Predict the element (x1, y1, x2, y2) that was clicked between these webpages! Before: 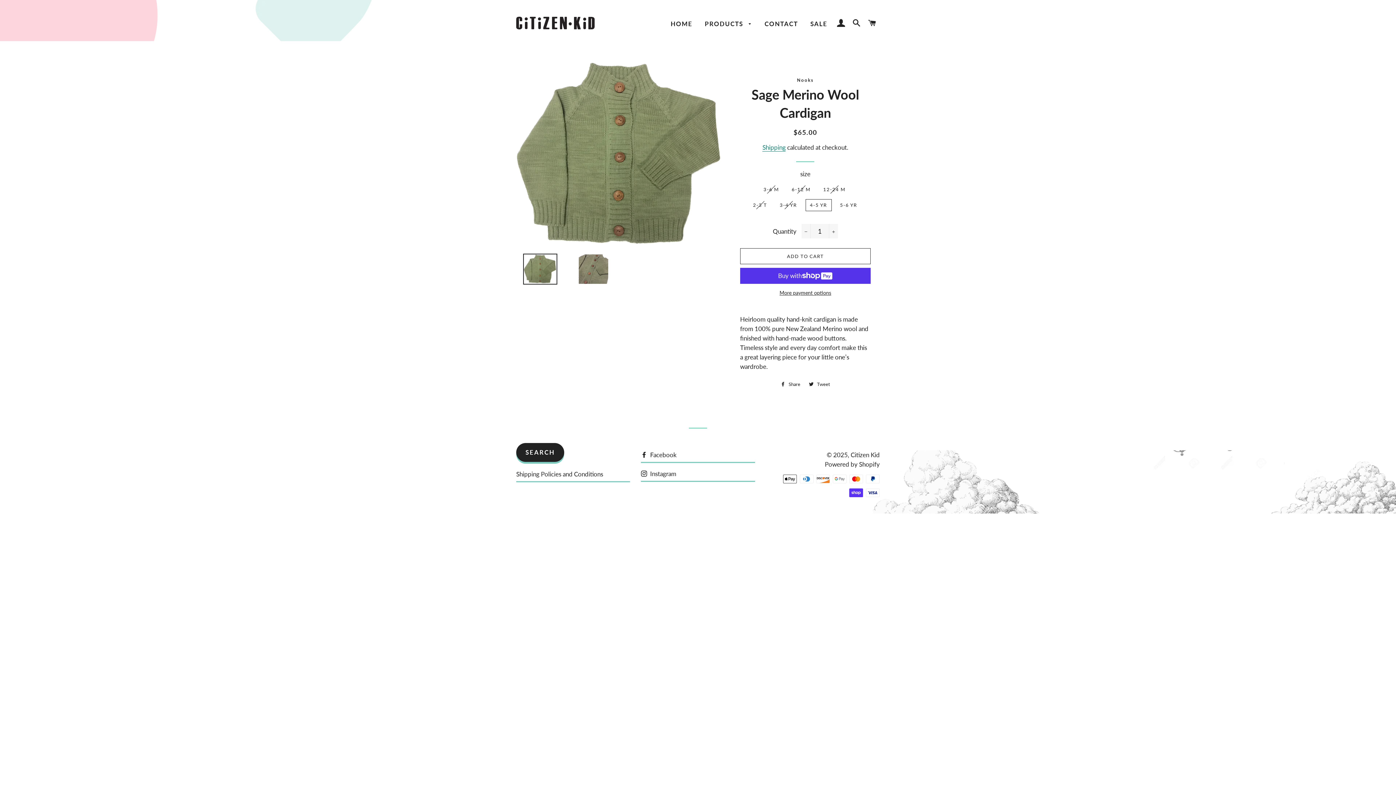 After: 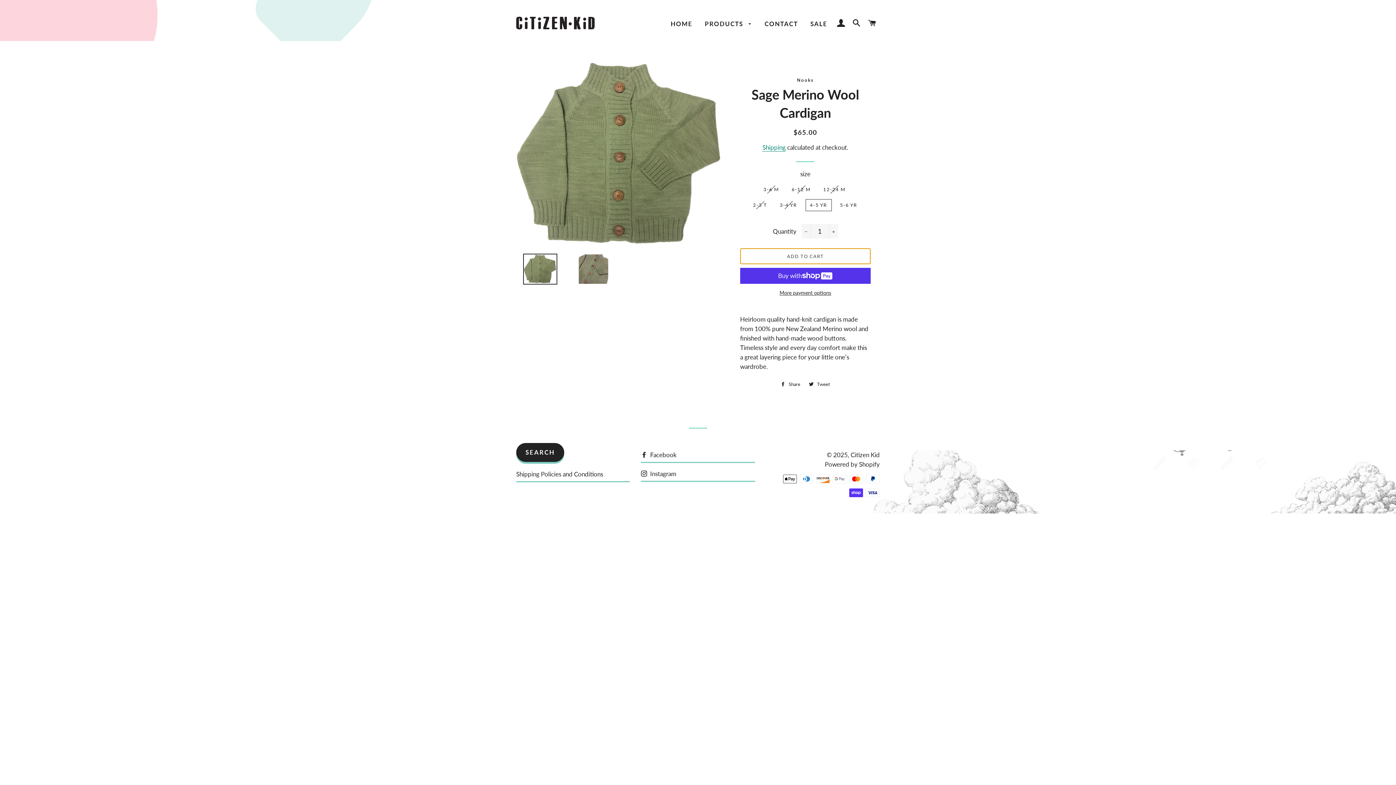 Action: bbox: (740, 248, 870, 264) label: ADD TO CART